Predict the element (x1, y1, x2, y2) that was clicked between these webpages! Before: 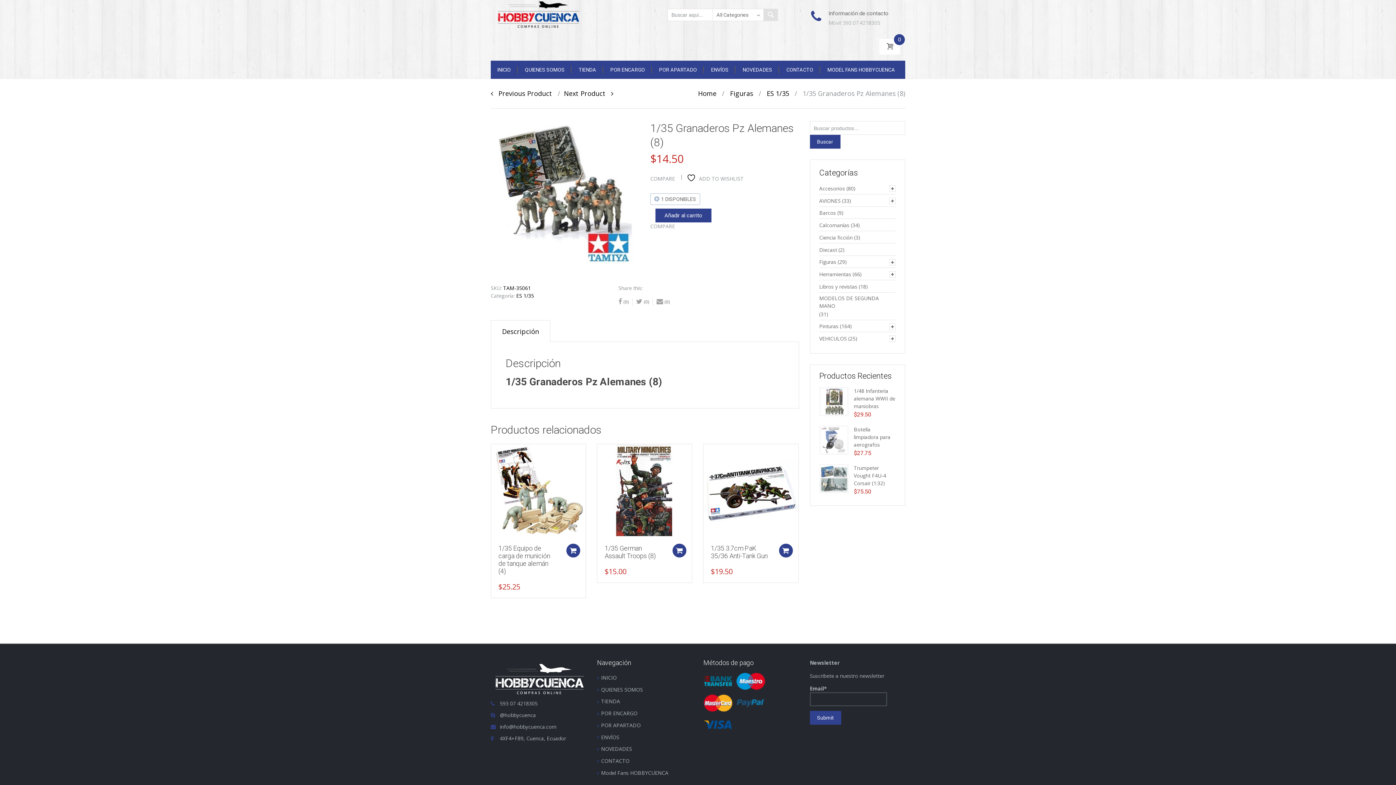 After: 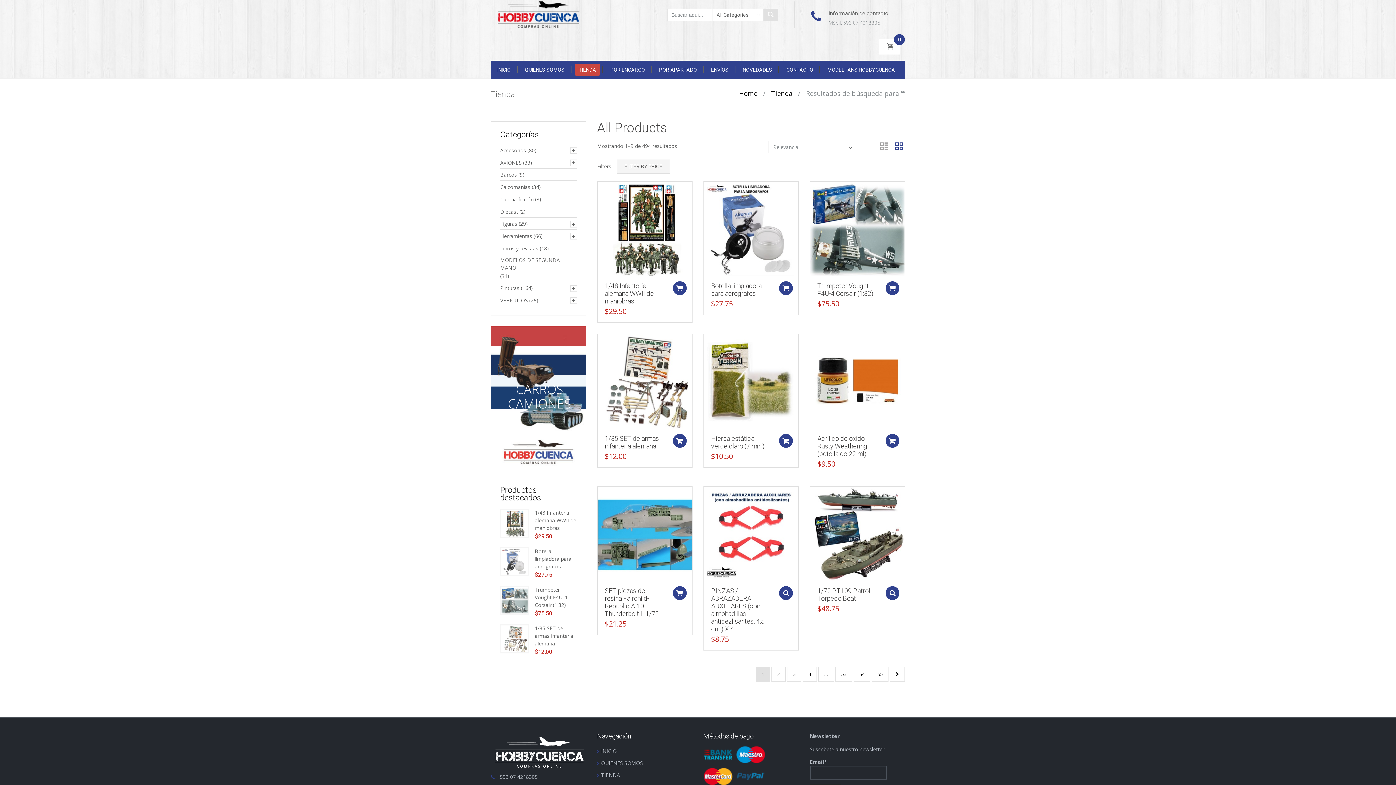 Action: bbox: (810, 134, 840, 148) label: Buscar